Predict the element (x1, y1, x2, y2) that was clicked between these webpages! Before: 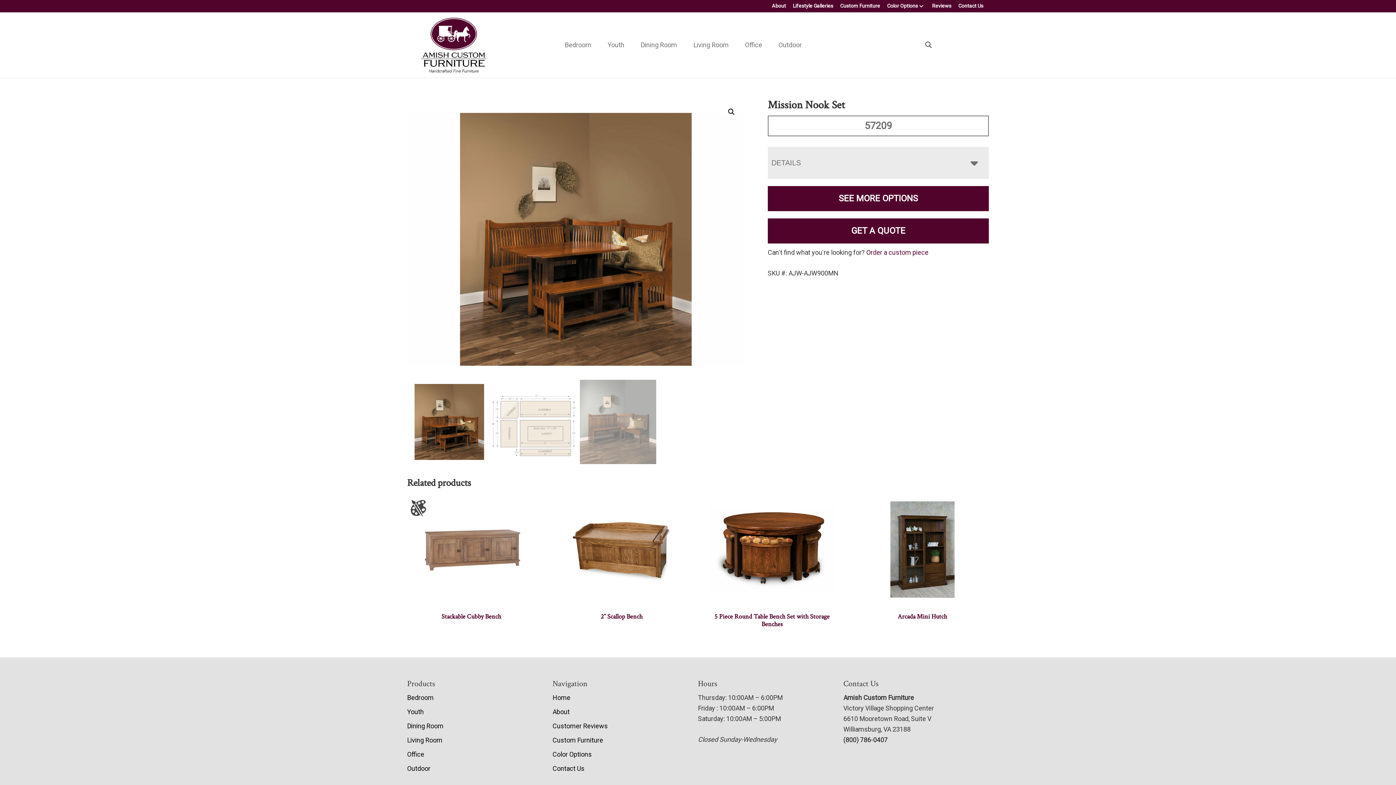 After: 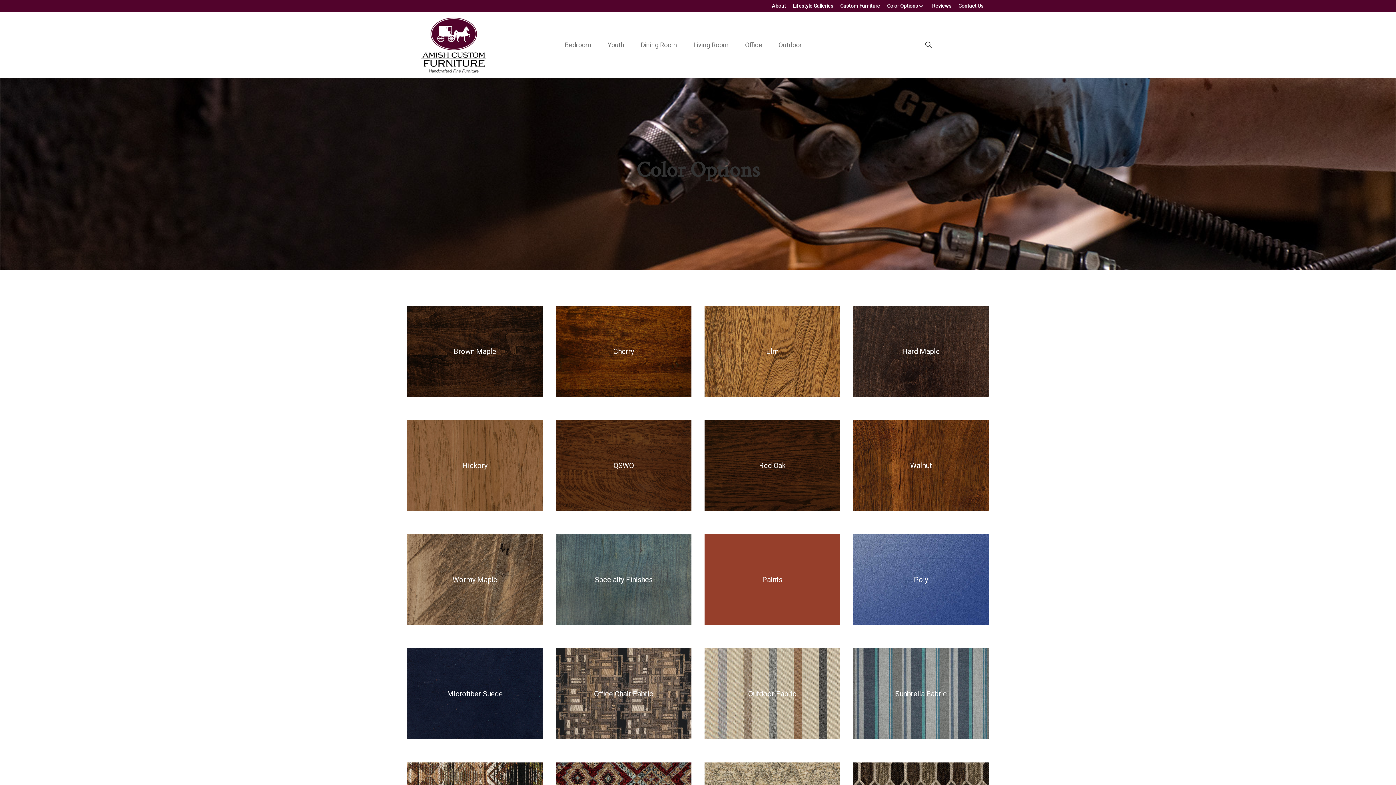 Action: label: Color Options bbox: (887, 2, 925, 8)